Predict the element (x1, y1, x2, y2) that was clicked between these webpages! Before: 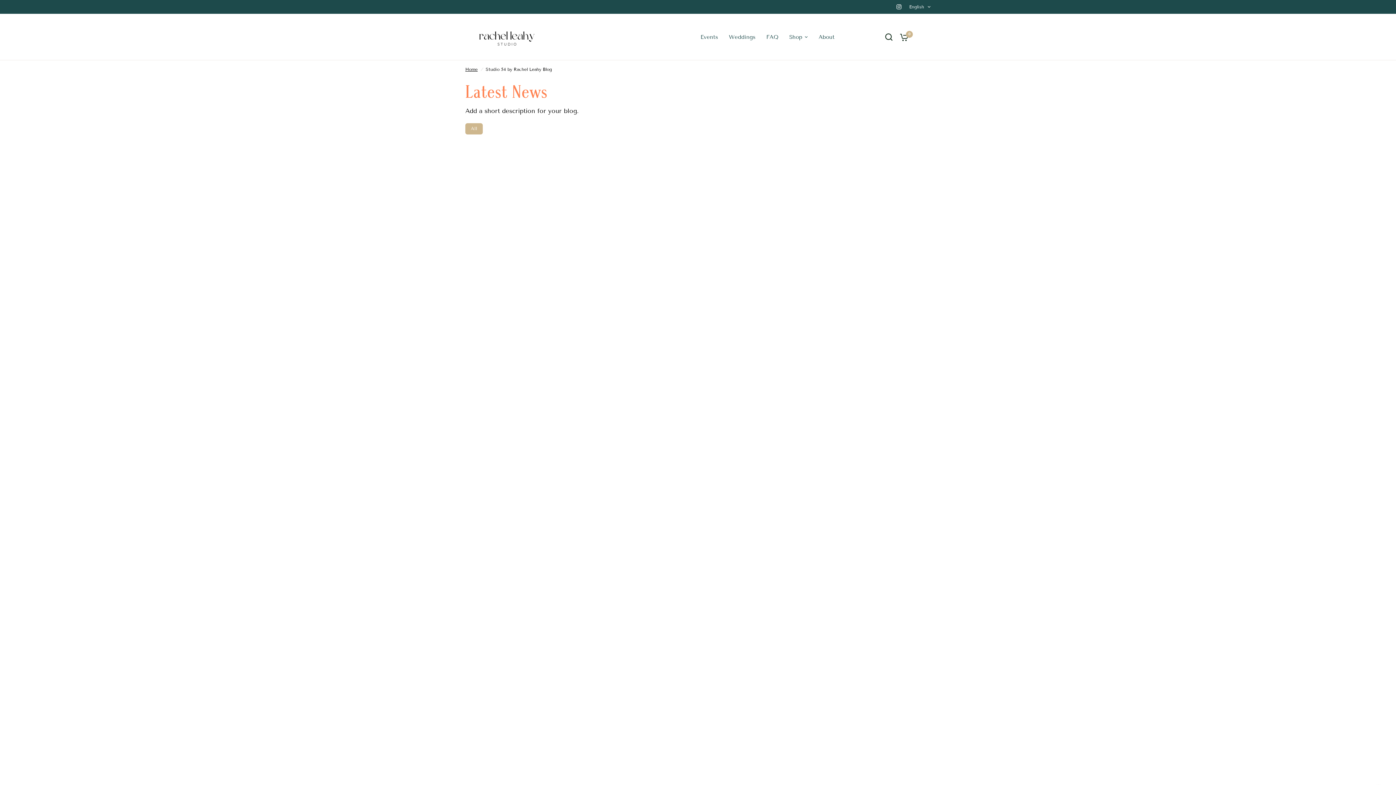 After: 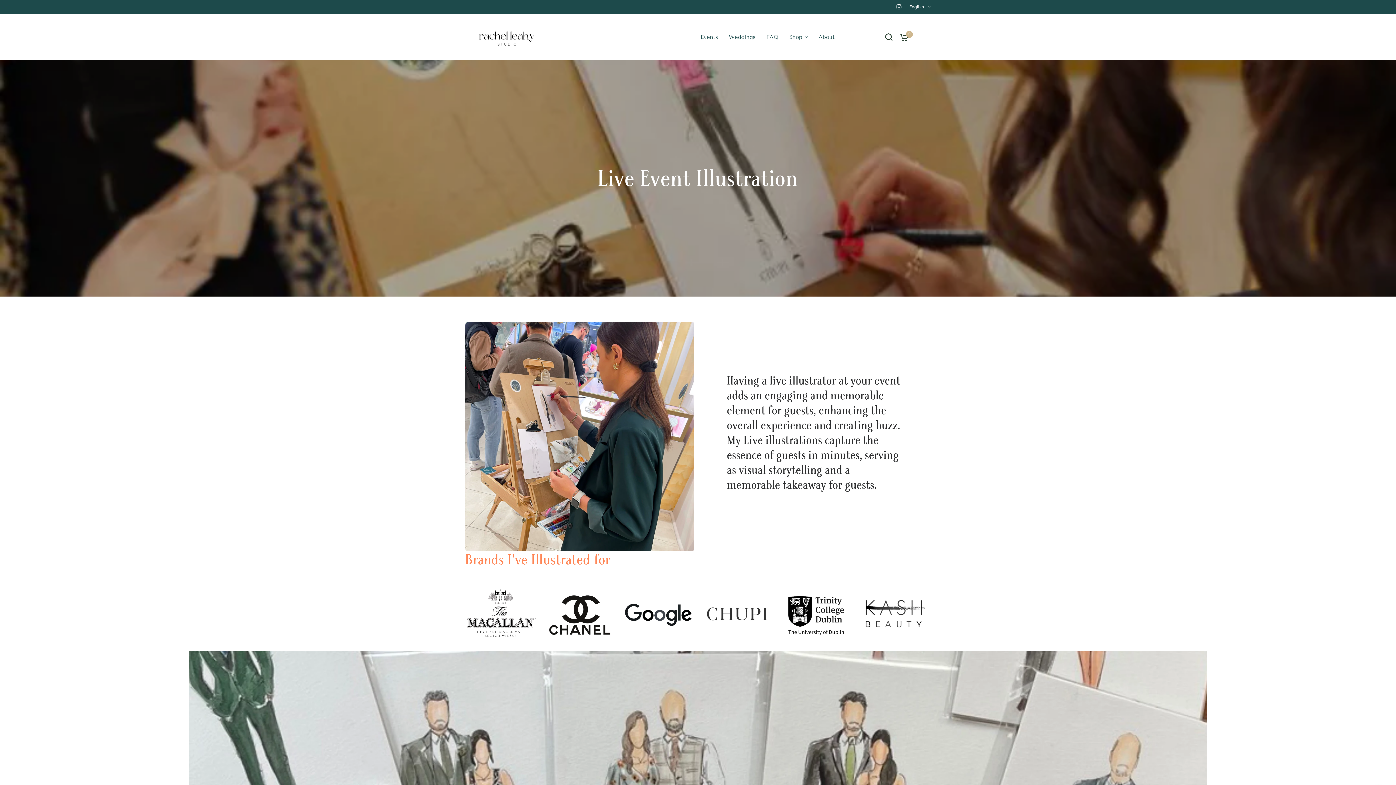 Action: label: Events bbox: (700, 32, 718, 41)